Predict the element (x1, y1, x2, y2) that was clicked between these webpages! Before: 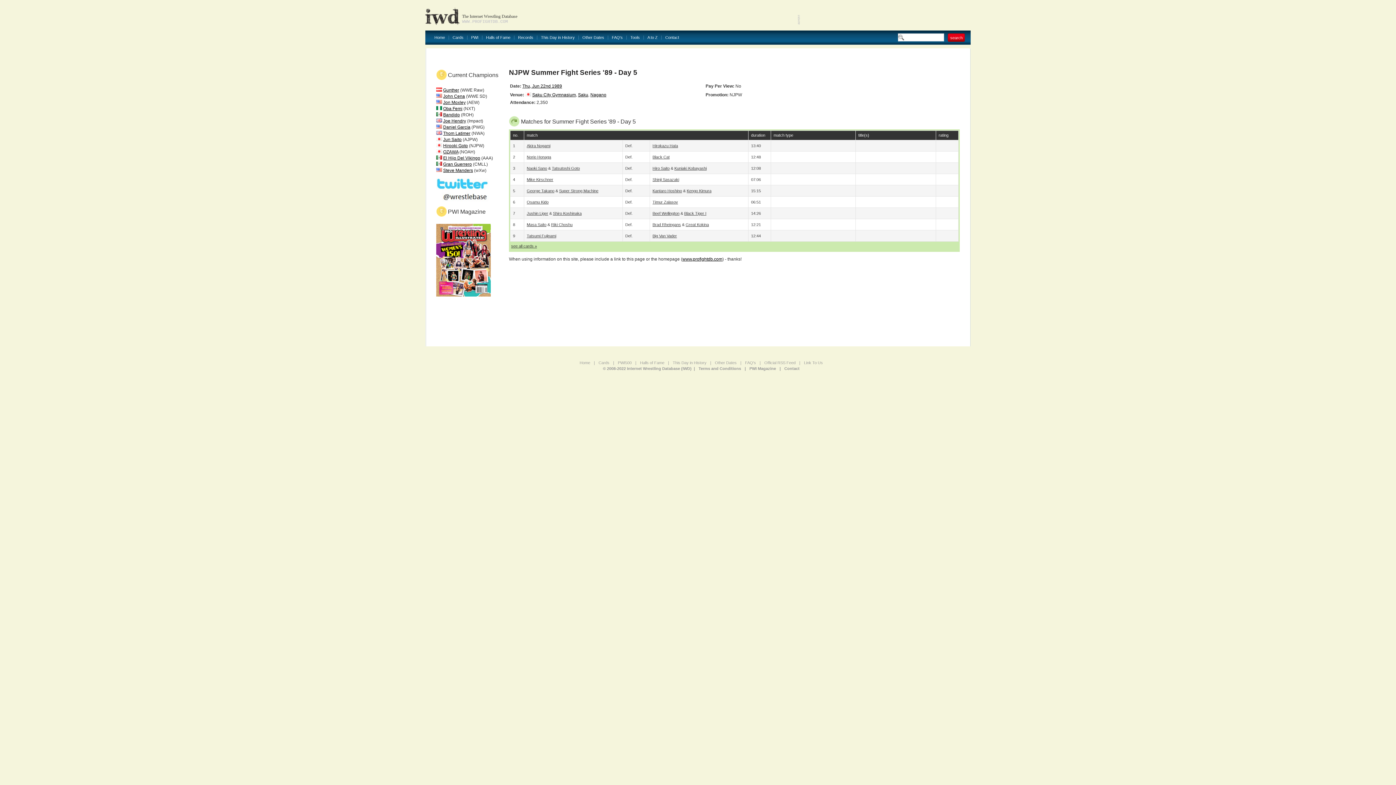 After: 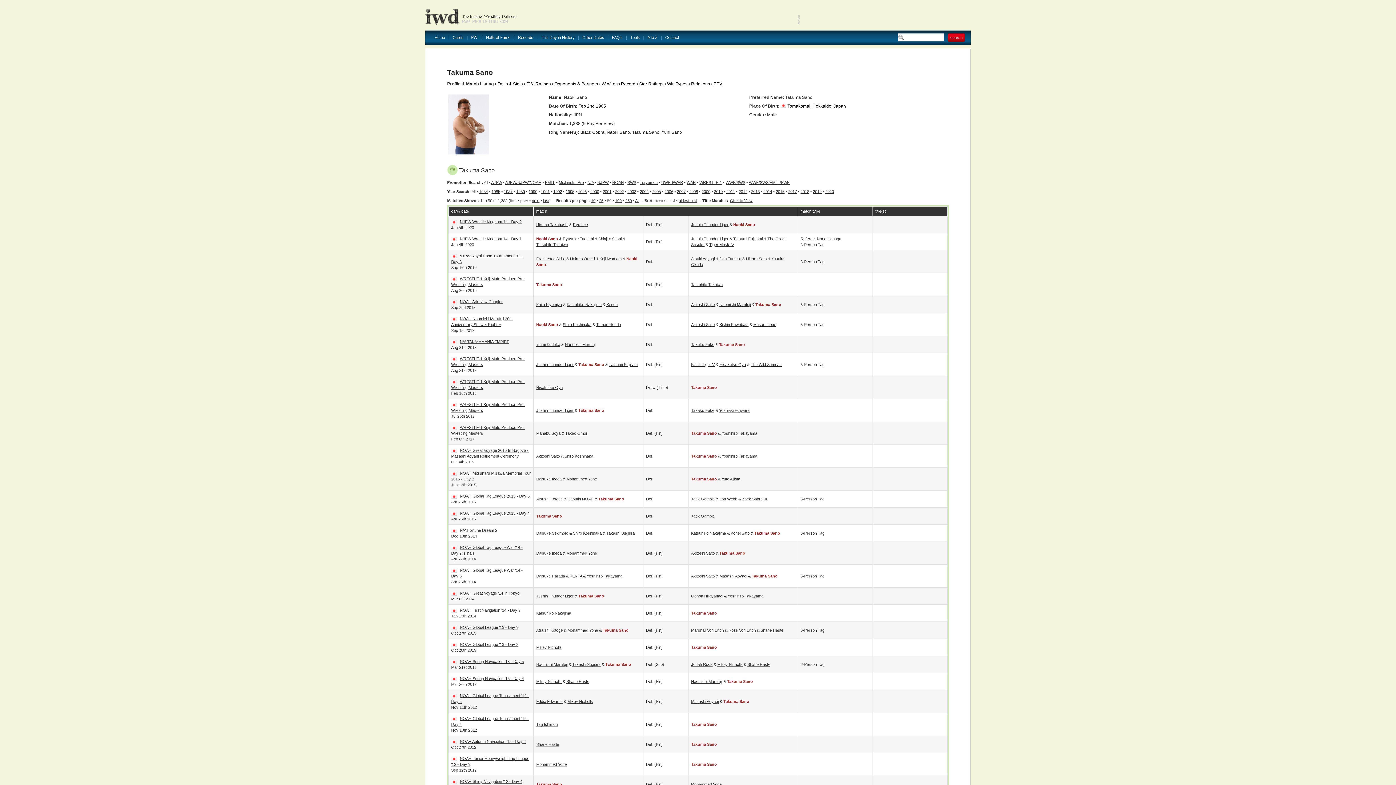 Action: bbox: (526, 166, 547, 170) label: Naoki Sano